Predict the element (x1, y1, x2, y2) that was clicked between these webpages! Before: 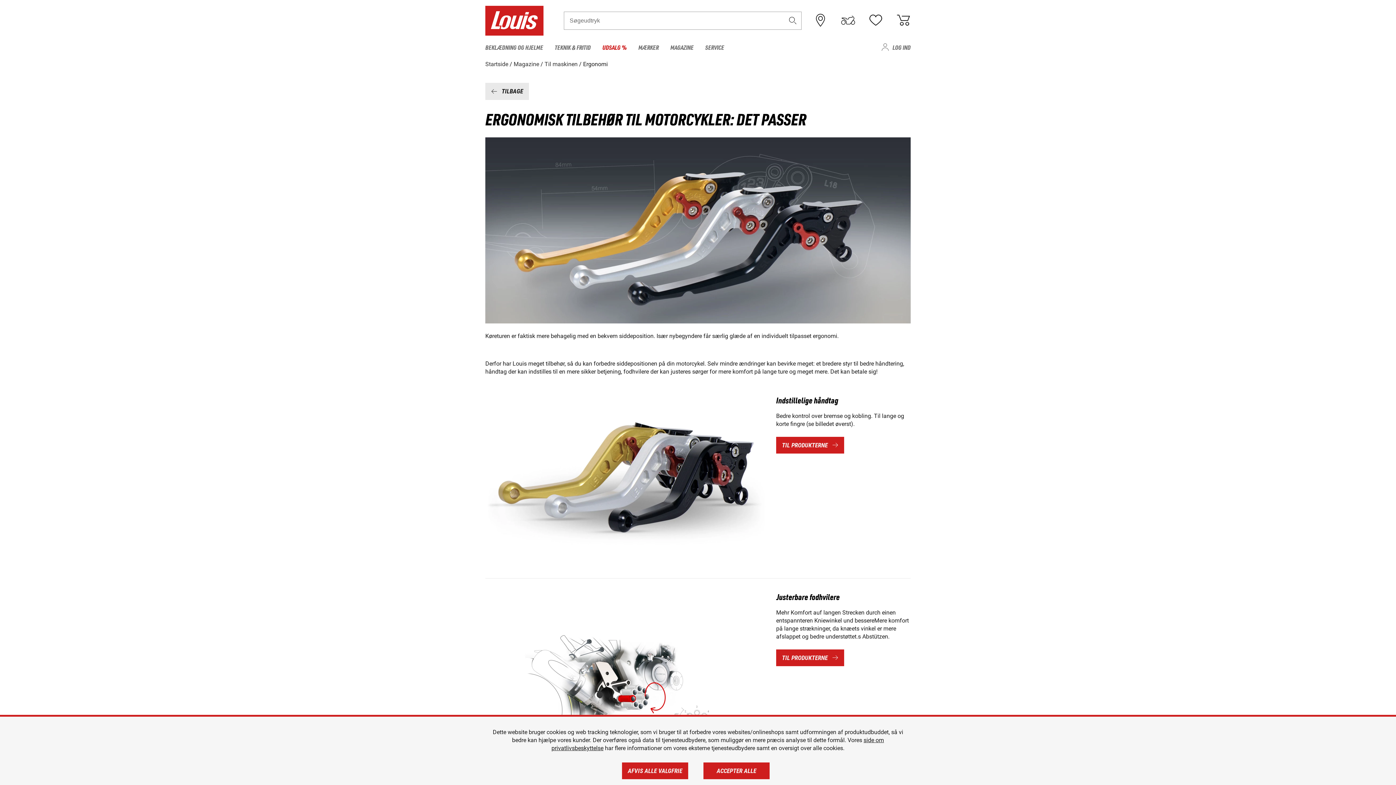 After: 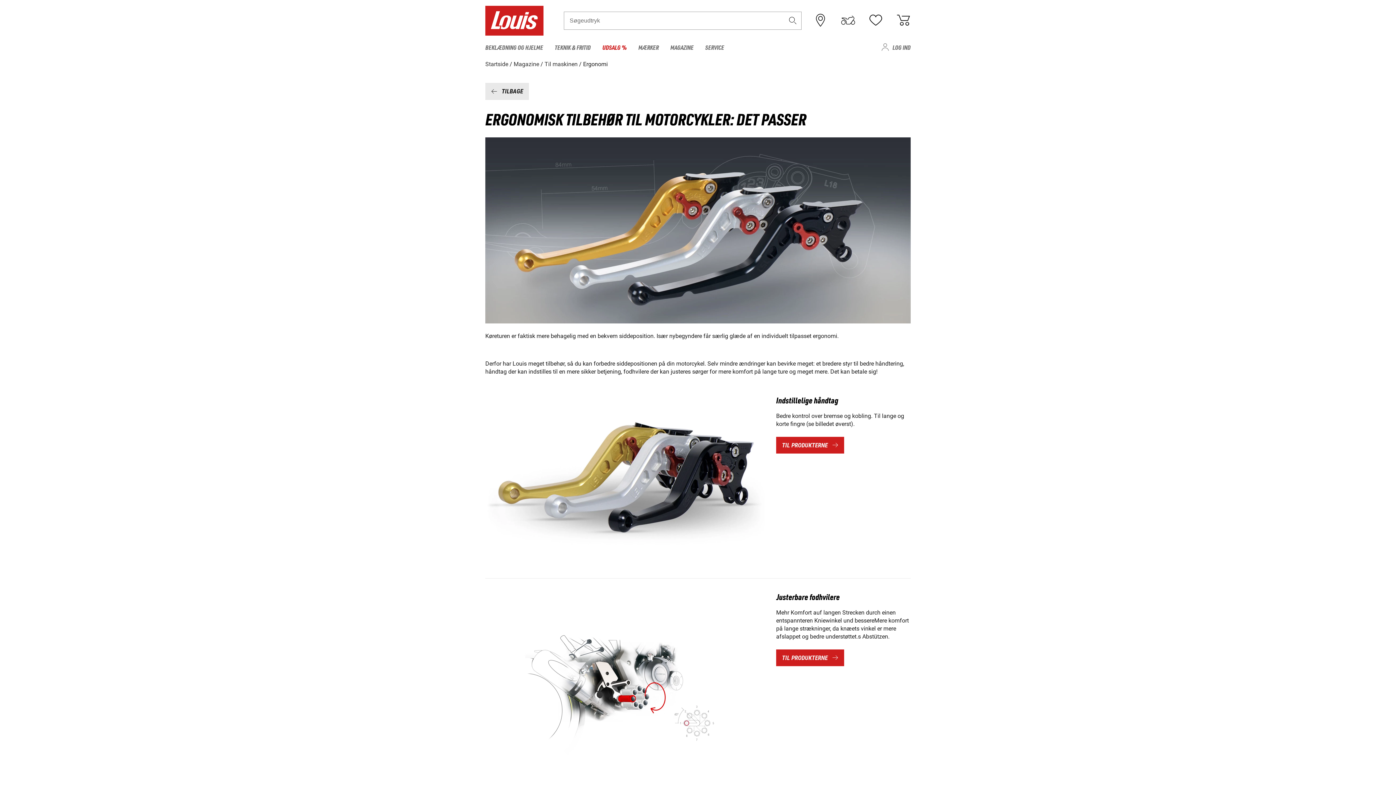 Action: label: ACCEPTER ALLE bbox: (703, 762, 769, 779)